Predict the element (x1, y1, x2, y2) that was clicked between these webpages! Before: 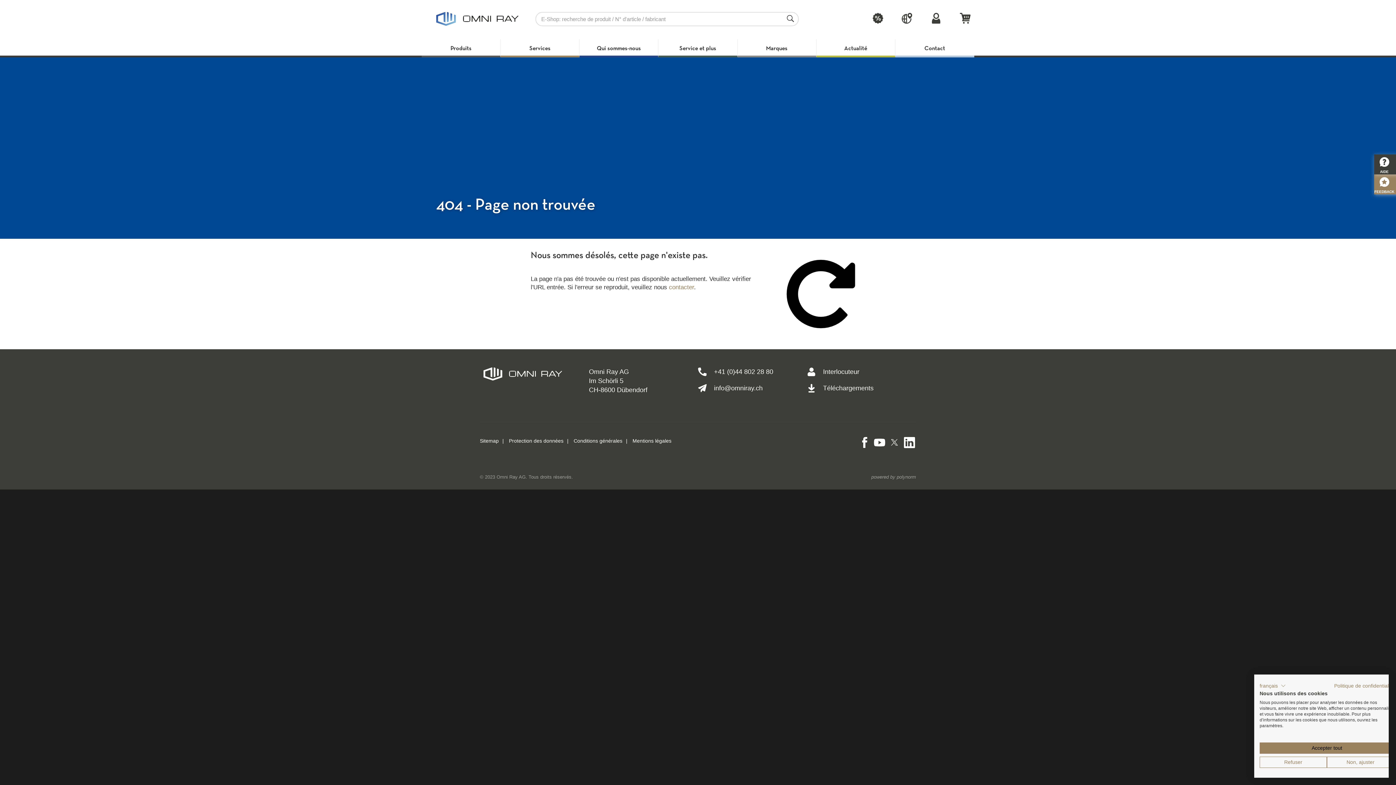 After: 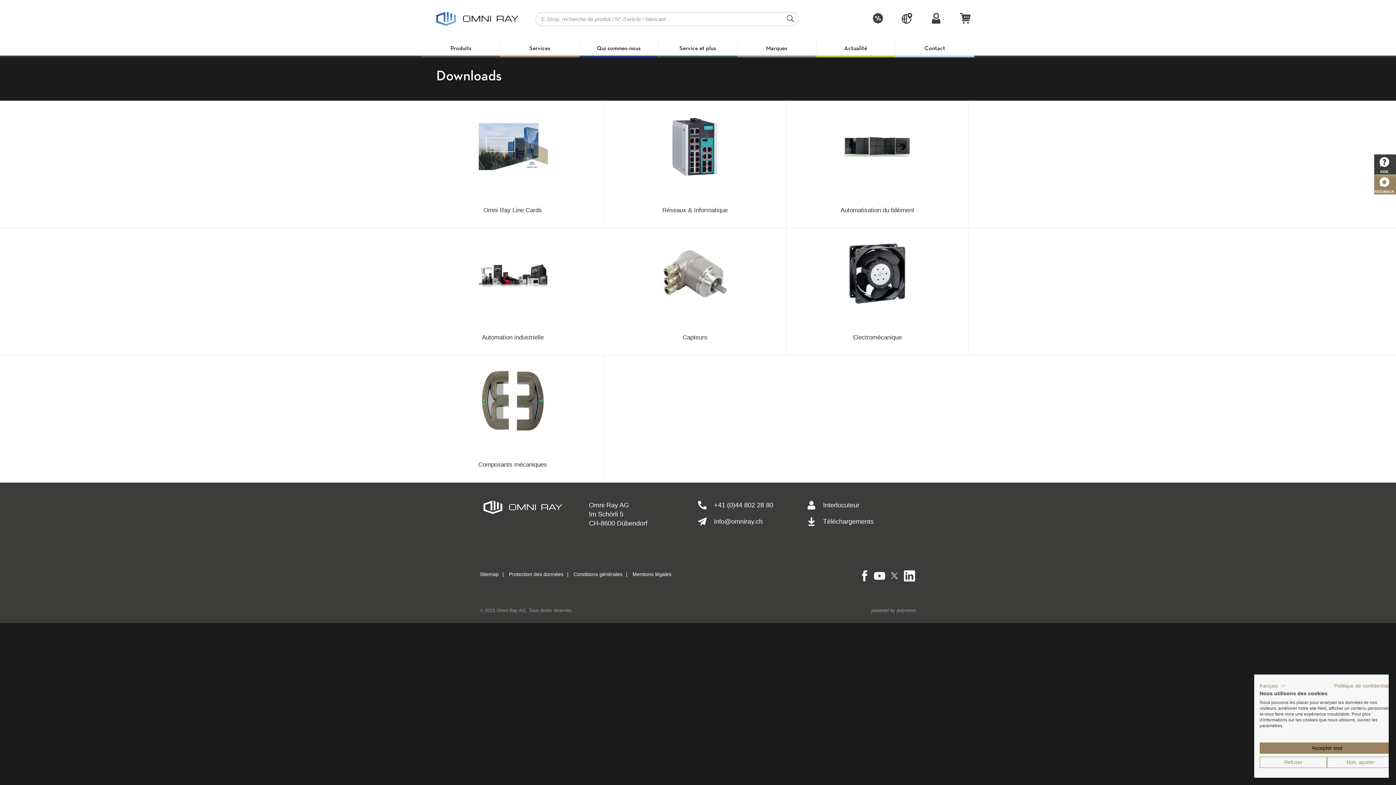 Action: bbox: (807, 384, 916, 400) label: Téléchargements